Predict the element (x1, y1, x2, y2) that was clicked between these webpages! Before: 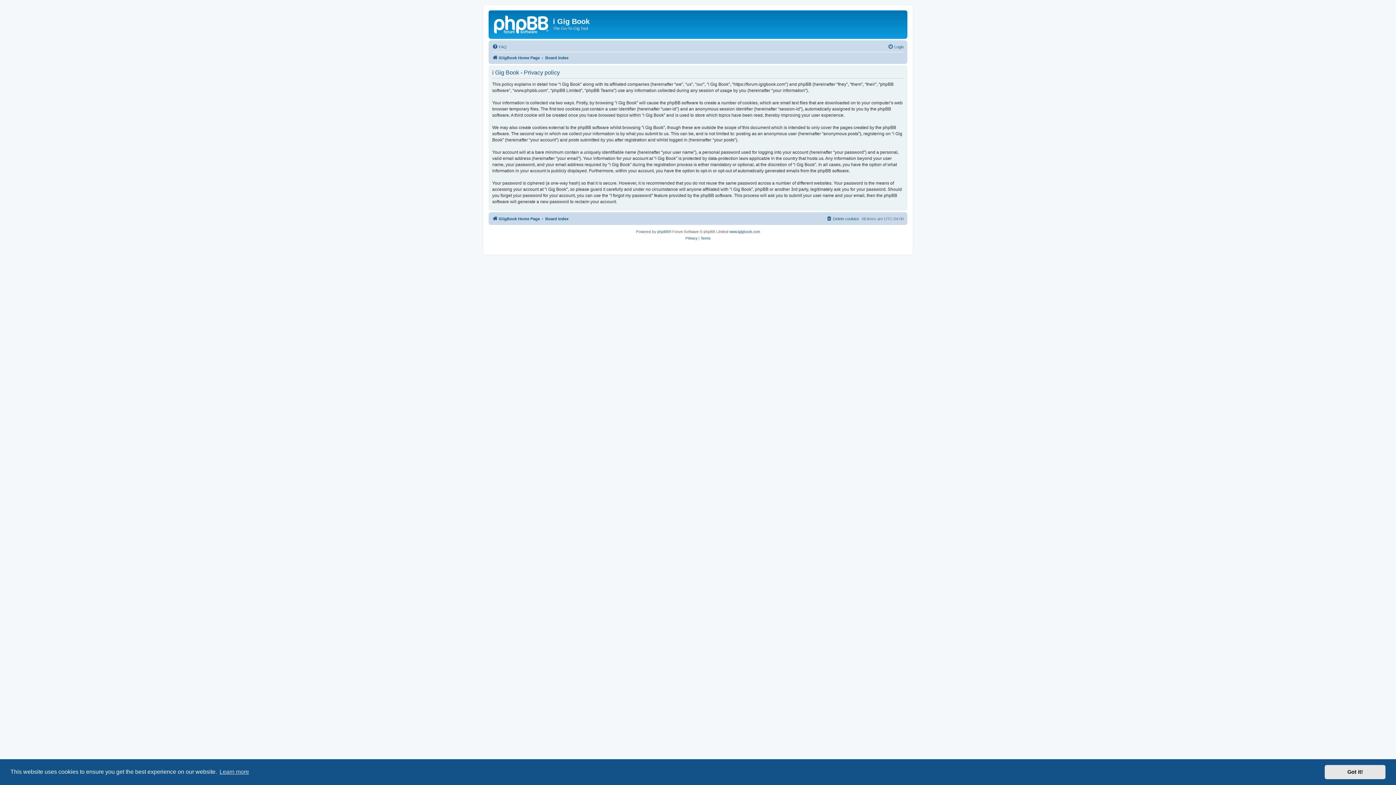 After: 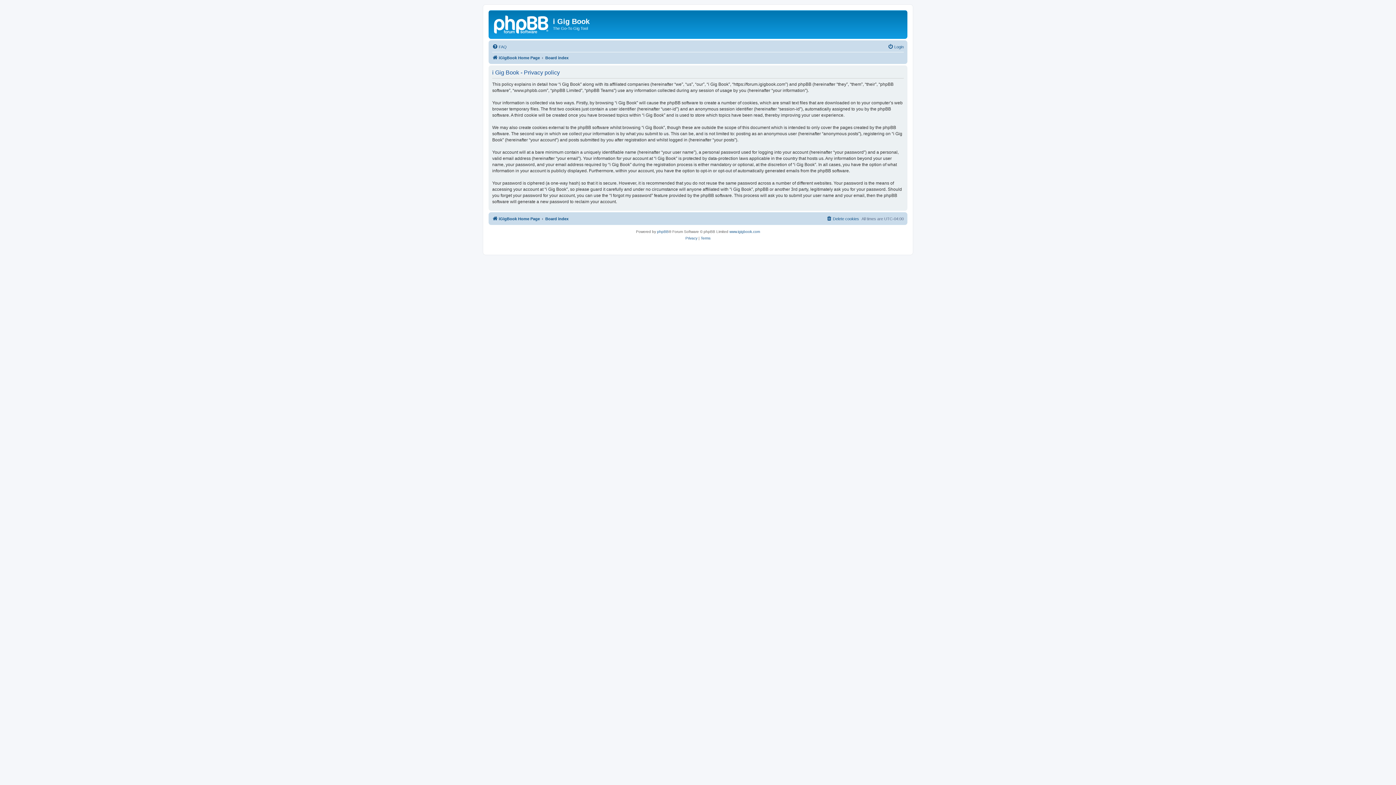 Action: bbox: (1325, 765, 1385, 779) label: dismiss cookie message